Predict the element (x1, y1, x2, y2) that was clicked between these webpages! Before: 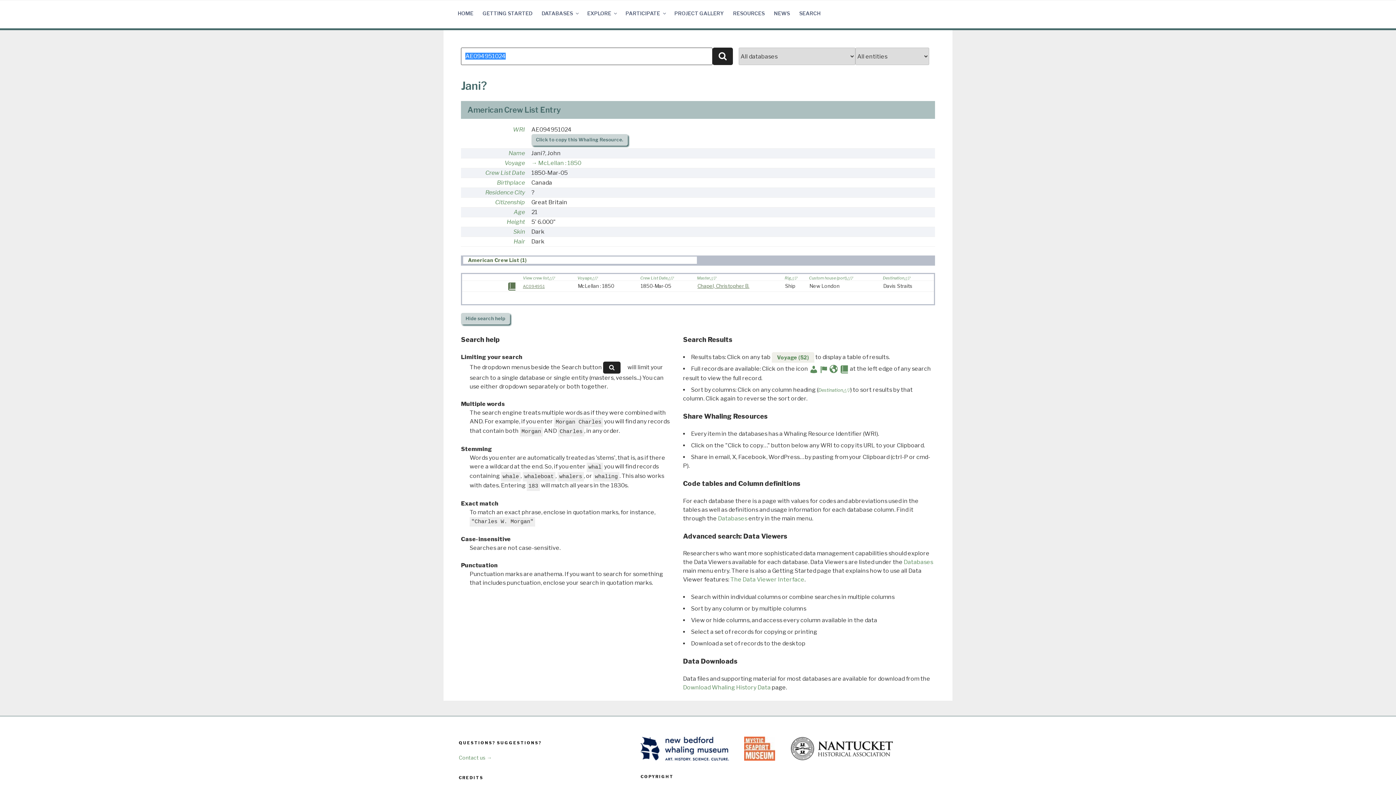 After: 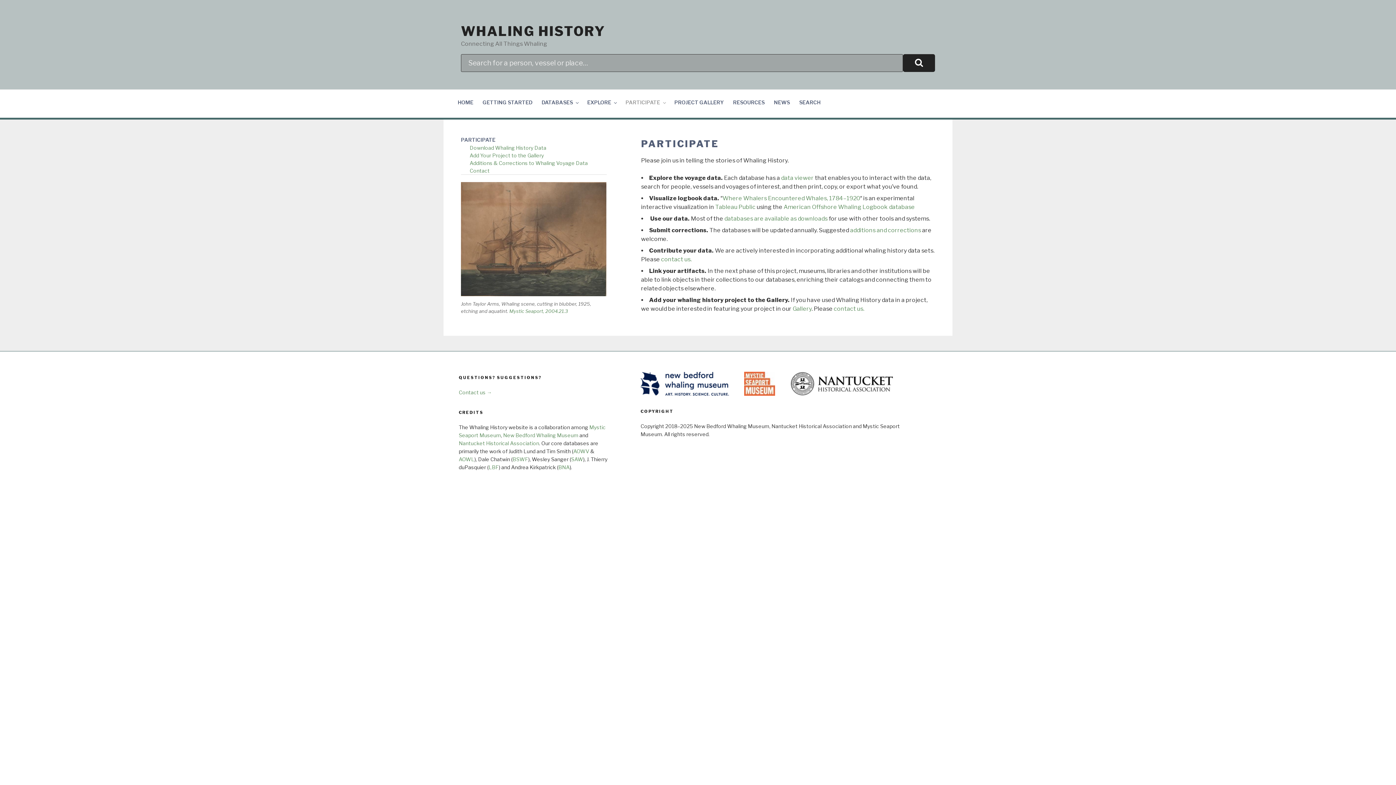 Action: label: PARTICIPATE bbox: (621, 4, 669, 22)